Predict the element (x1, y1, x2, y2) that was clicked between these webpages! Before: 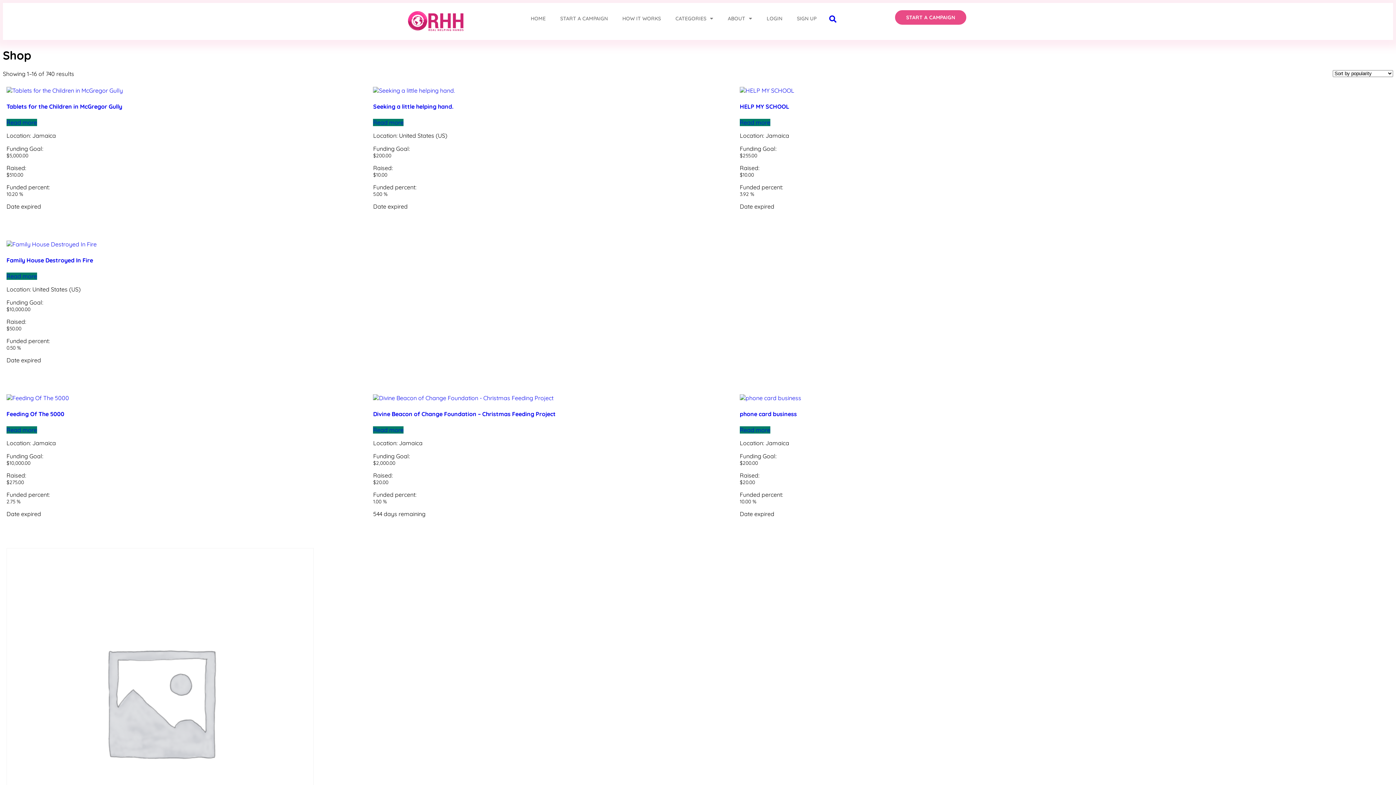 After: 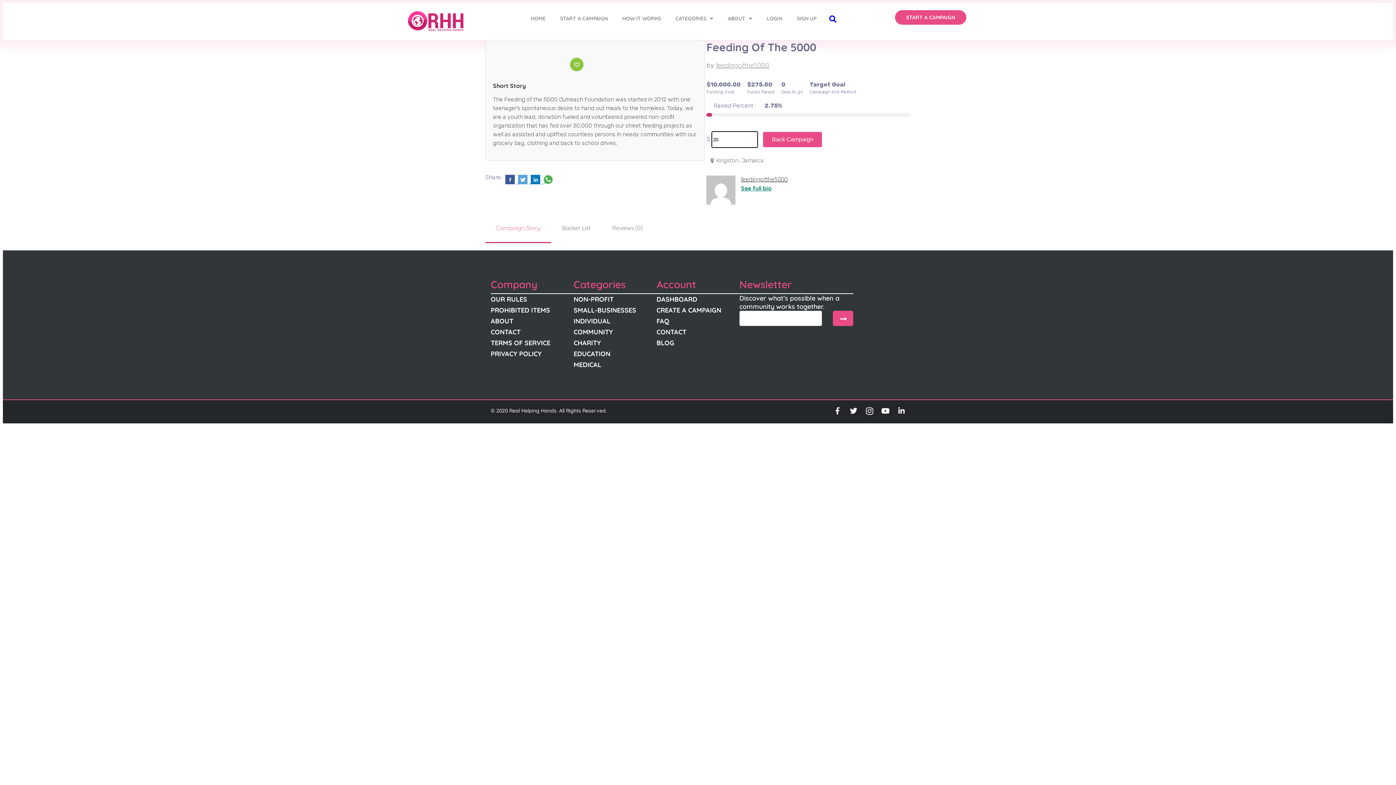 Action: bbox: (6, 426, 37, 433) label: Read more about “Feeding Of The 5000”